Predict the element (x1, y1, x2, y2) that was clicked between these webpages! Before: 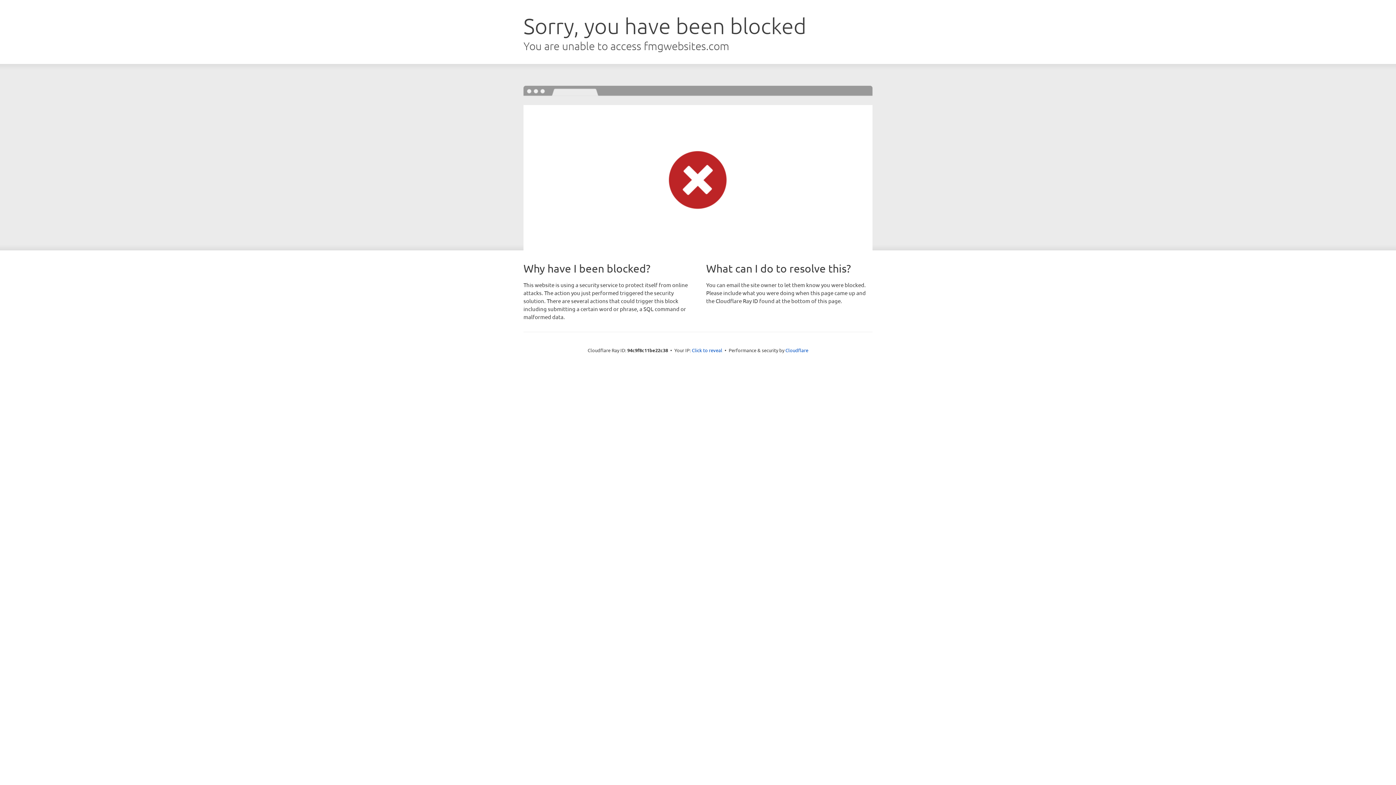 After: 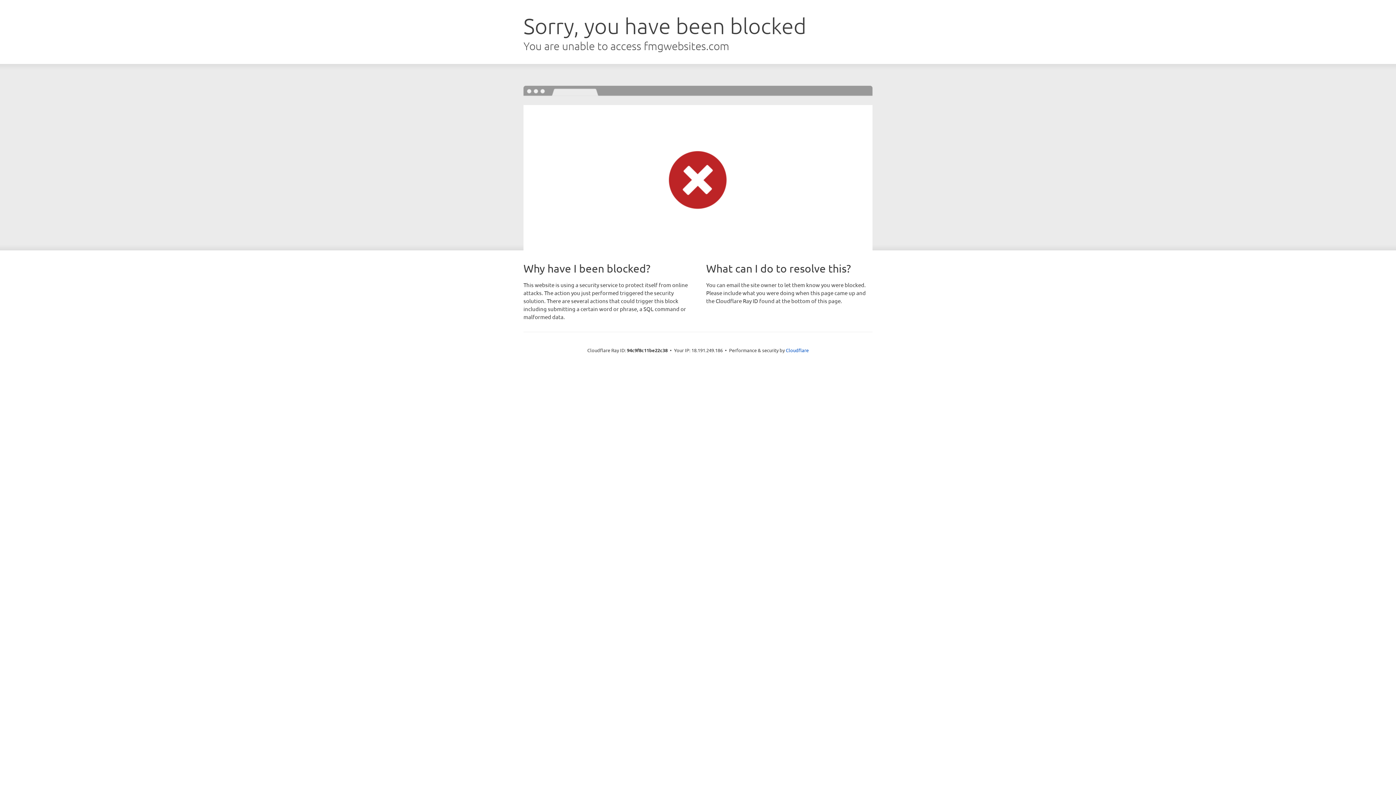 Action: bbox: (692, 346, 722, 353) label: Click to reveal